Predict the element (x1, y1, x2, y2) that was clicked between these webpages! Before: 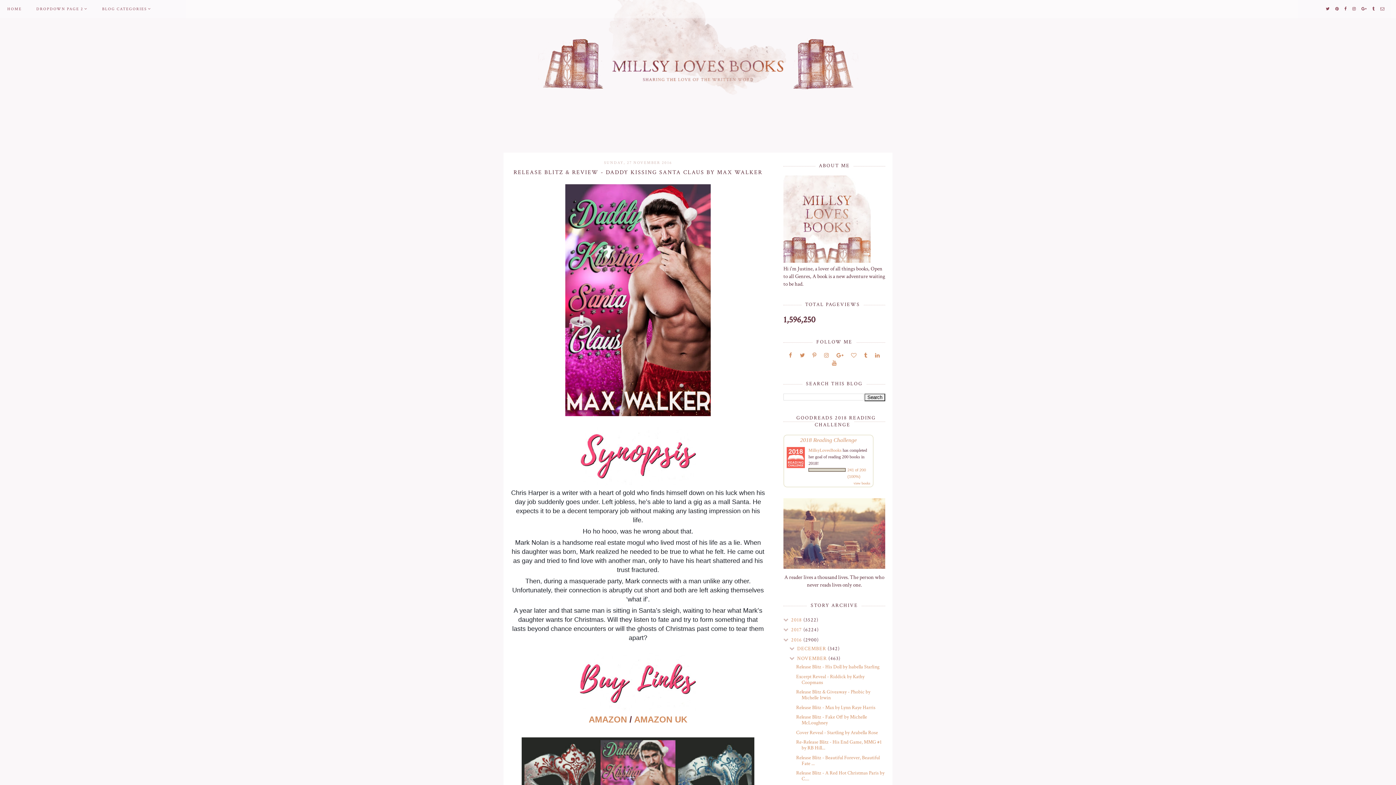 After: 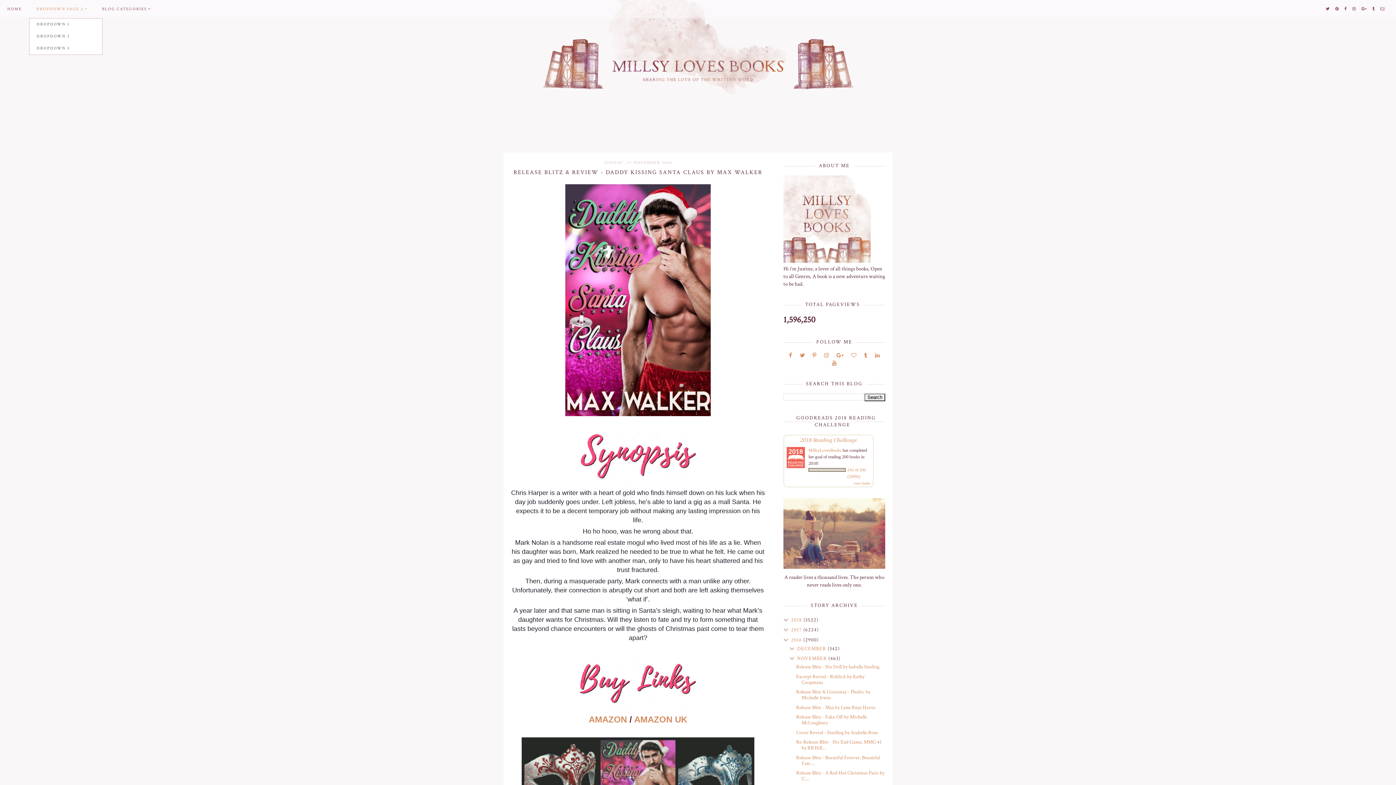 Action: bbox: (36, 6, 83, 11) label: DROPDOWN PAGE 2